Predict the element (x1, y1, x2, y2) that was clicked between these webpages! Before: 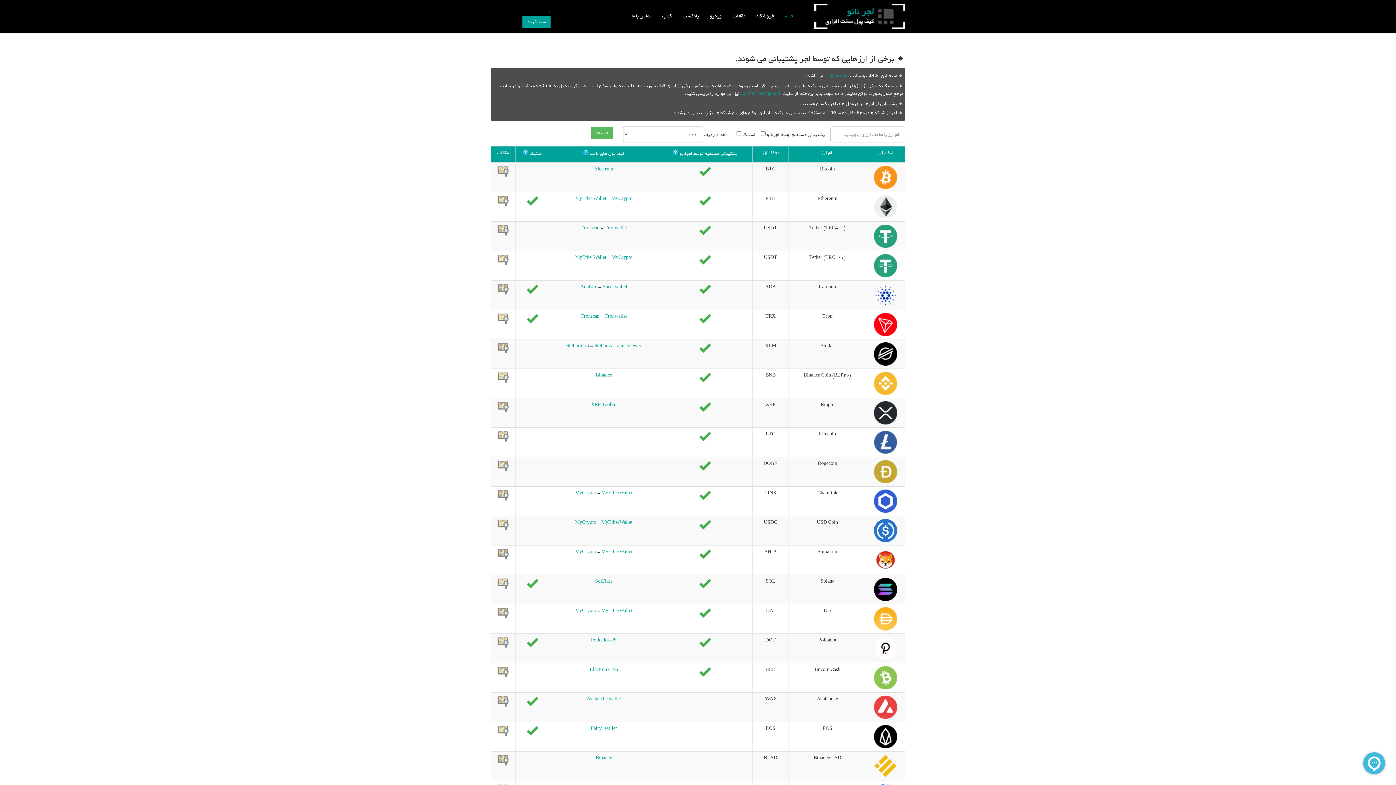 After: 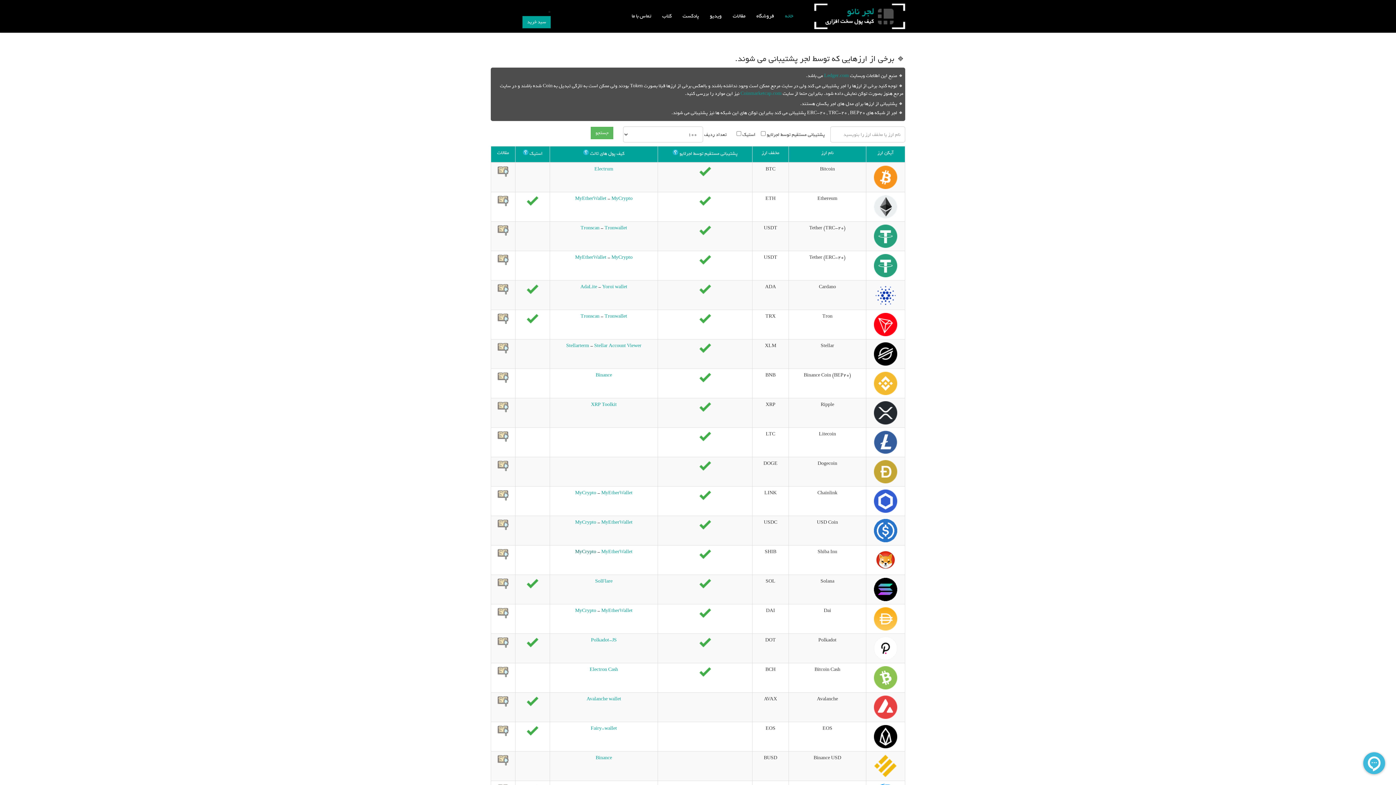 Action: bbox: (575, 548, 596, 556) label: MyCrypto